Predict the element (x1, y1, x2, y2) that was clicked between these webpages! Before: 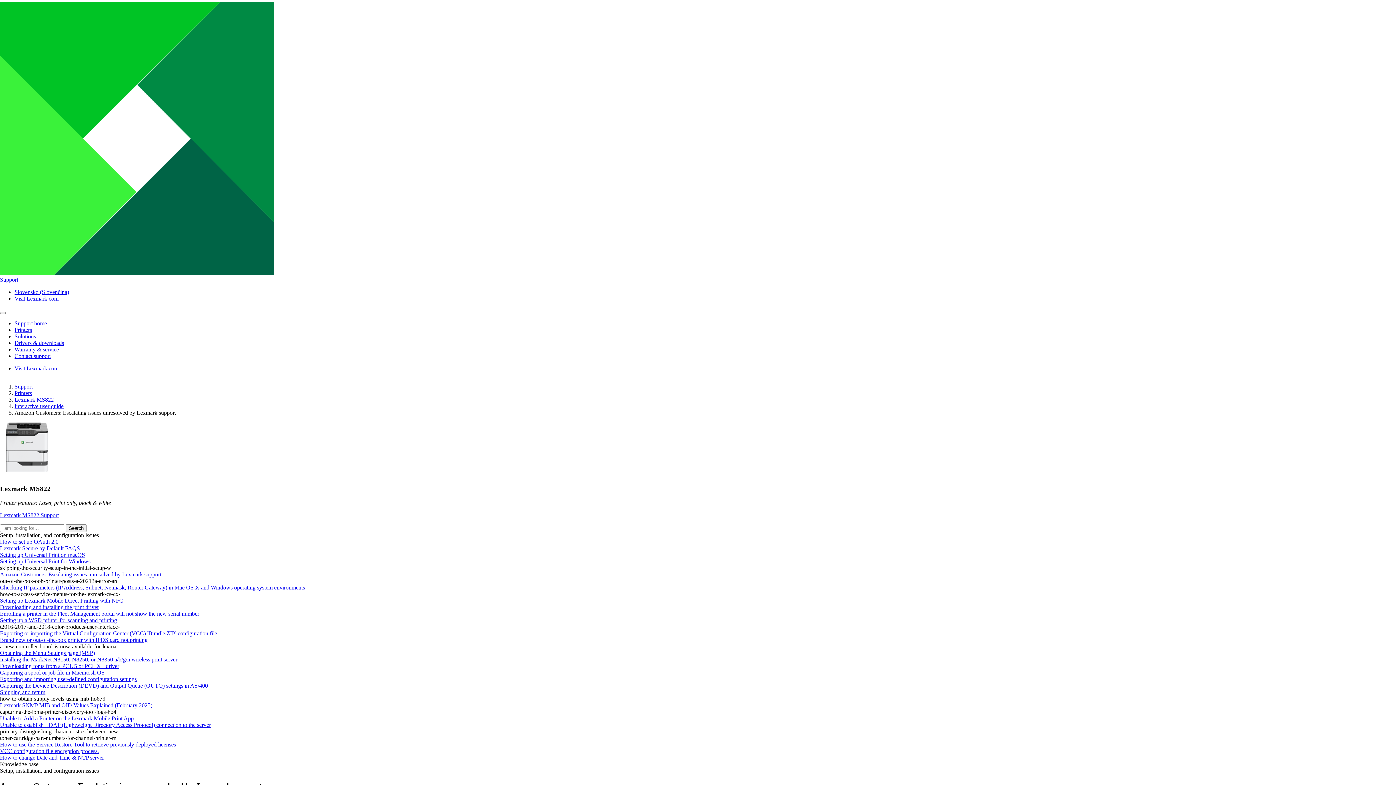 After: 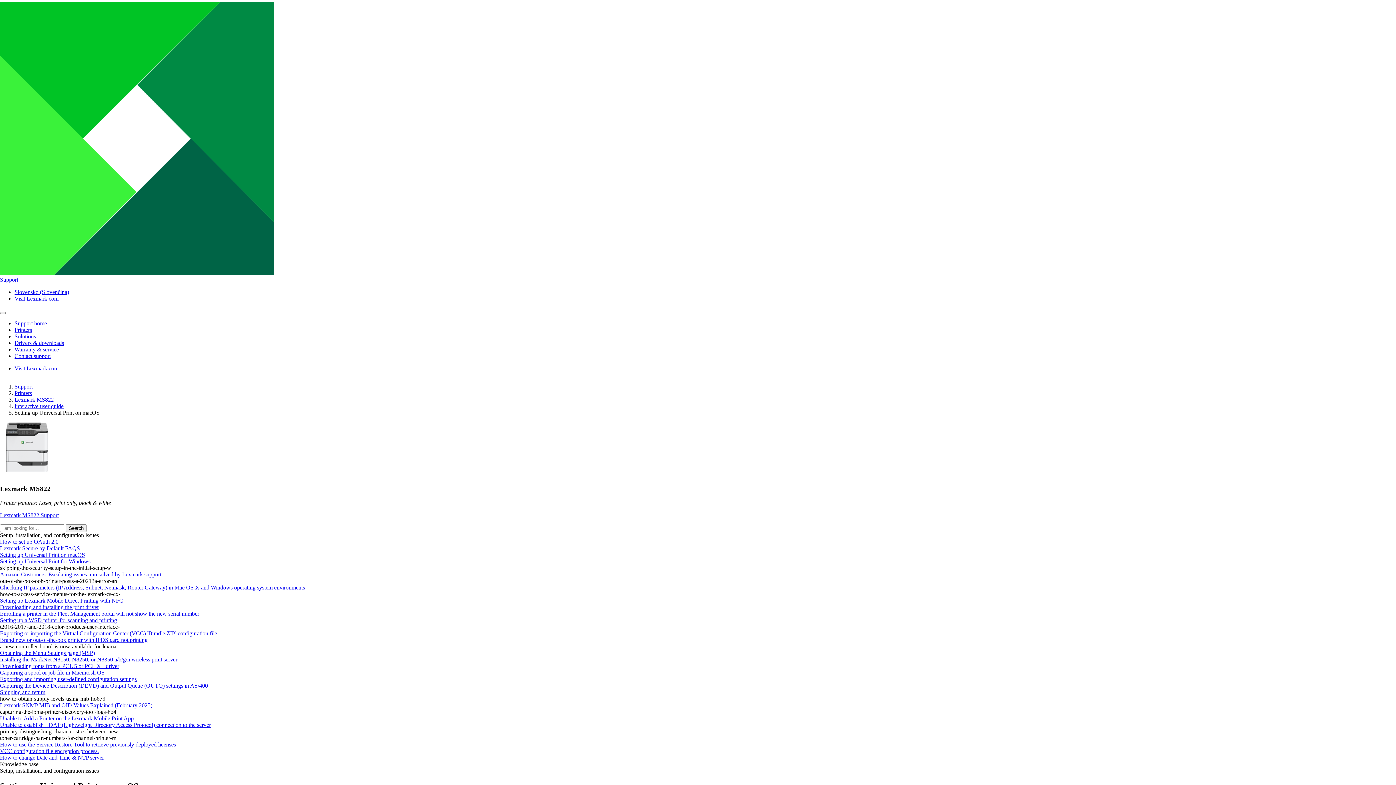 Action: bbox: (0, 551, 85, 558) label: Setting up Universal Print on macOS